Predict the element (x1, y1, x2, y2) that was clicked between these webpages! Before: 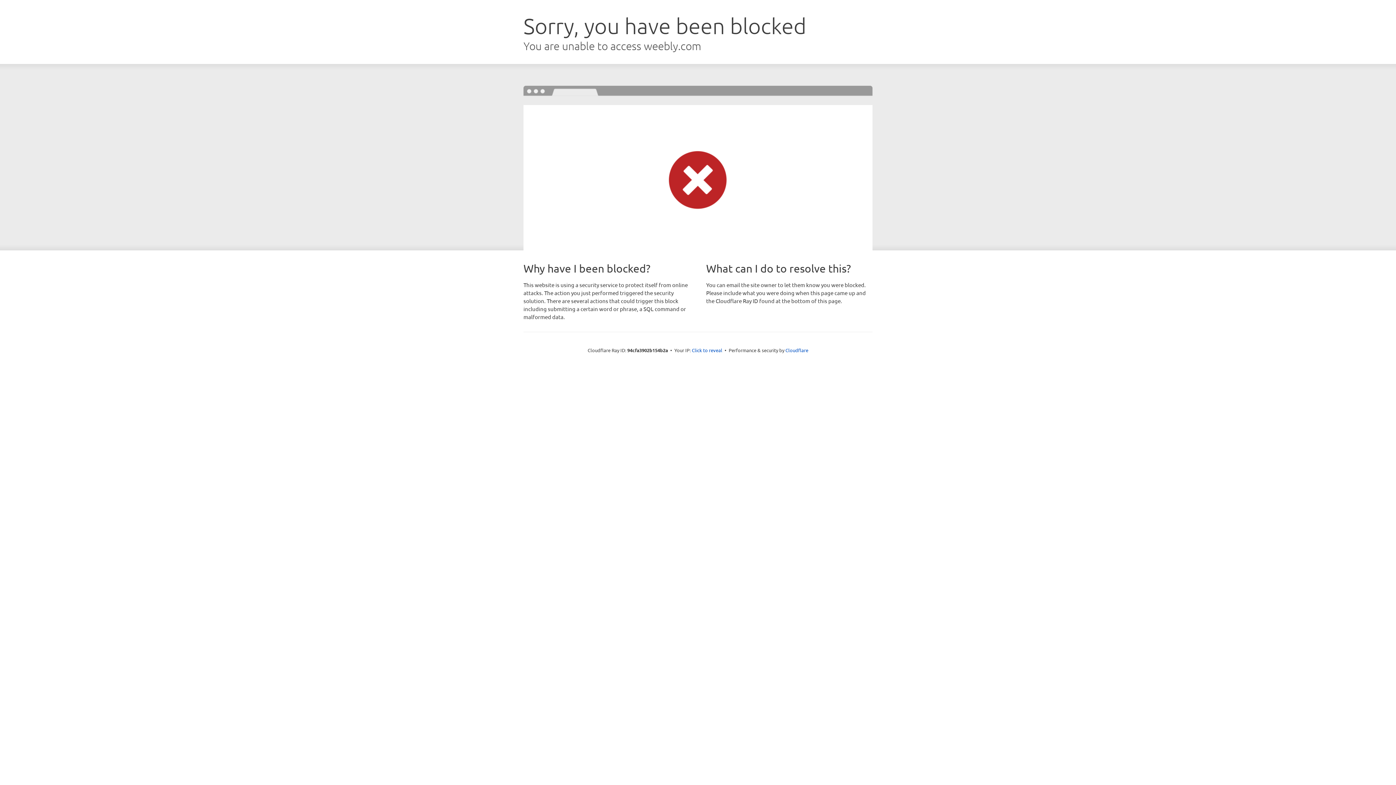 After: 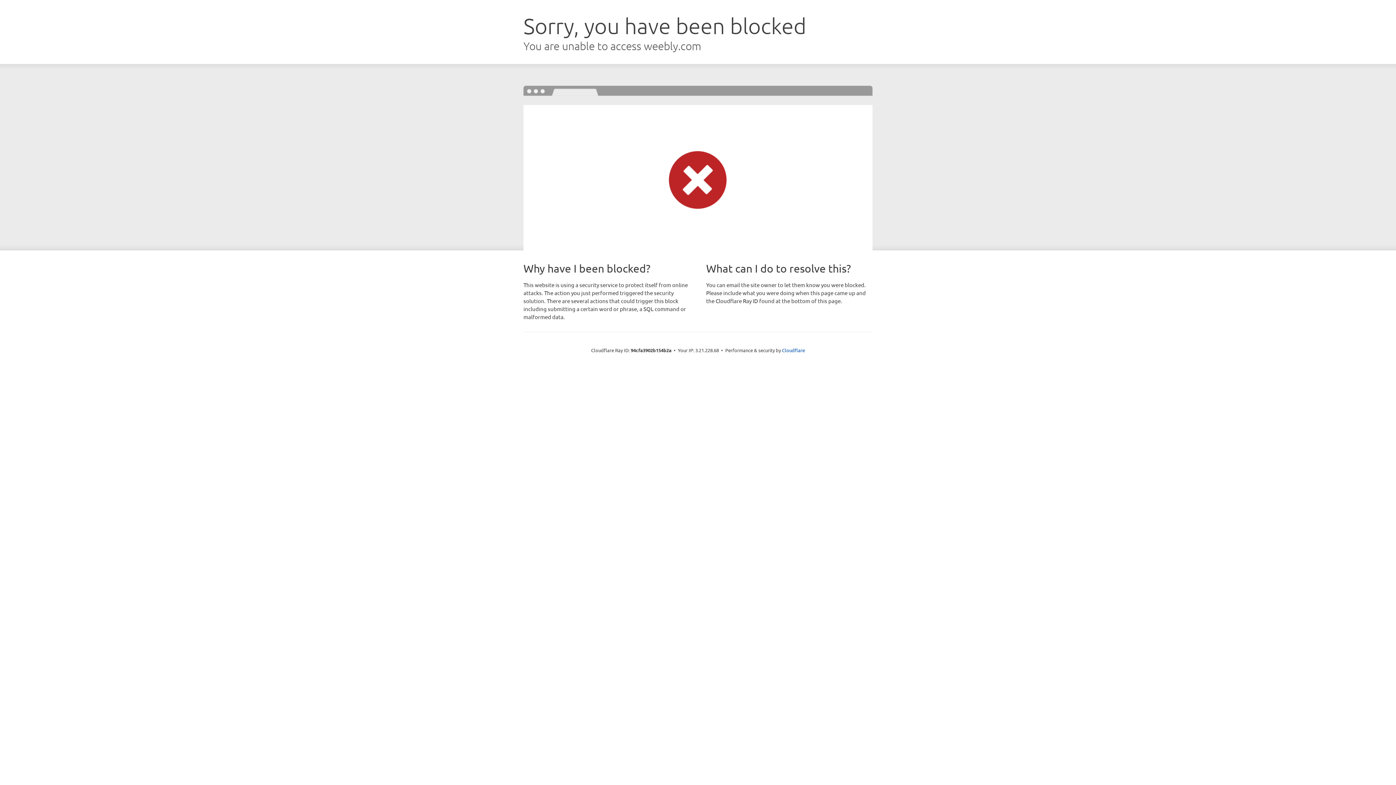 Action: bbox: (692, 346, 722, 353) label: Click to reveal